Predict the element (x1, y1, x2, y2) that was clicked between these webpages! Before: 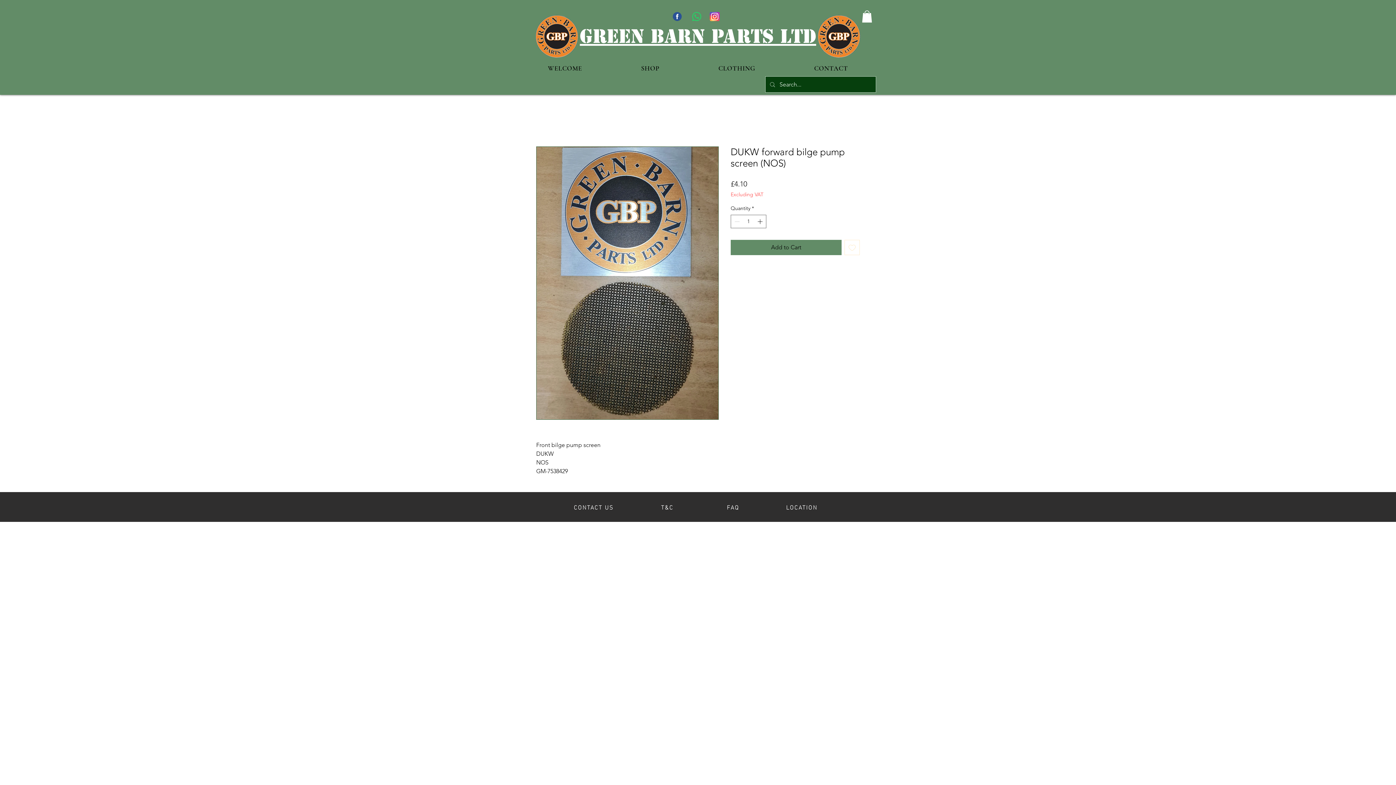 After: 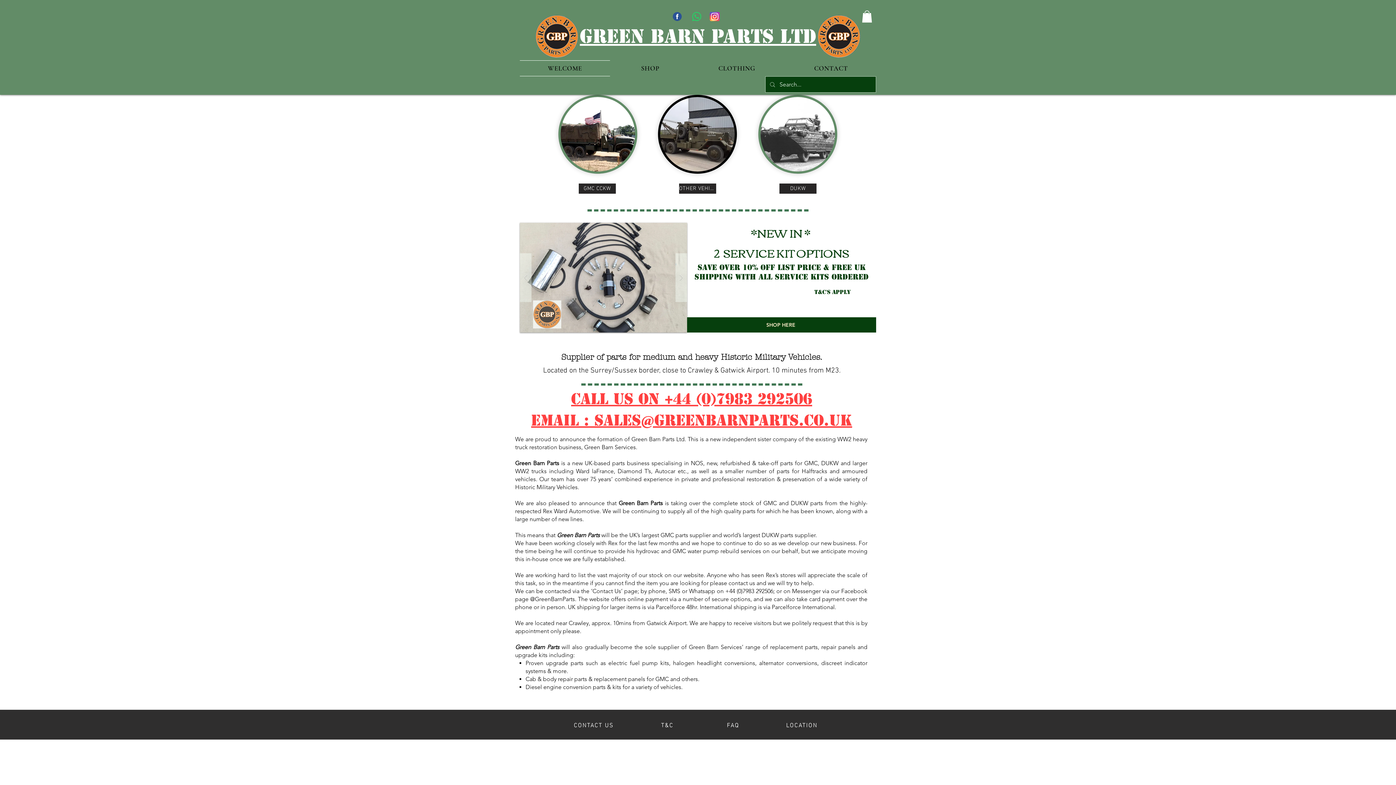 Action: bbox: (534, 14, 580, 58)